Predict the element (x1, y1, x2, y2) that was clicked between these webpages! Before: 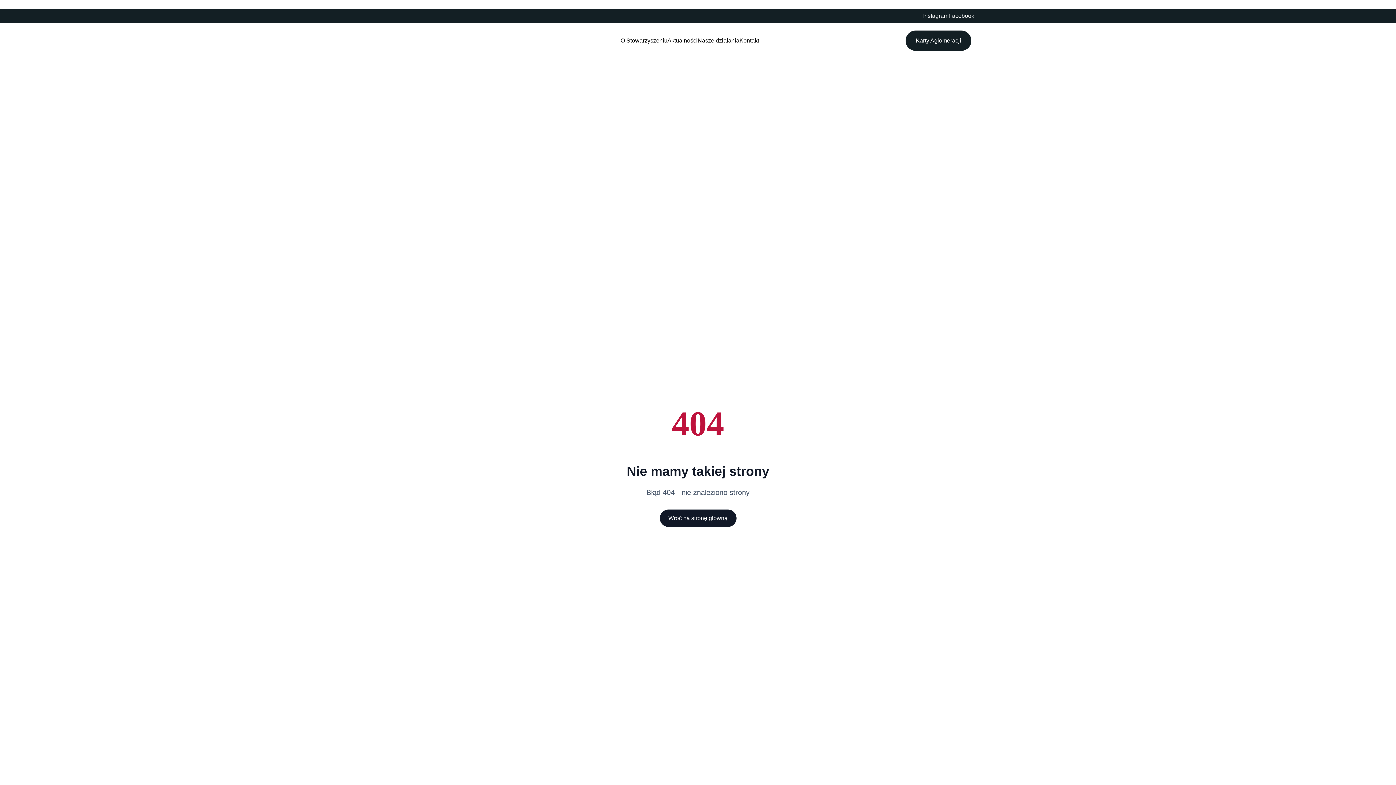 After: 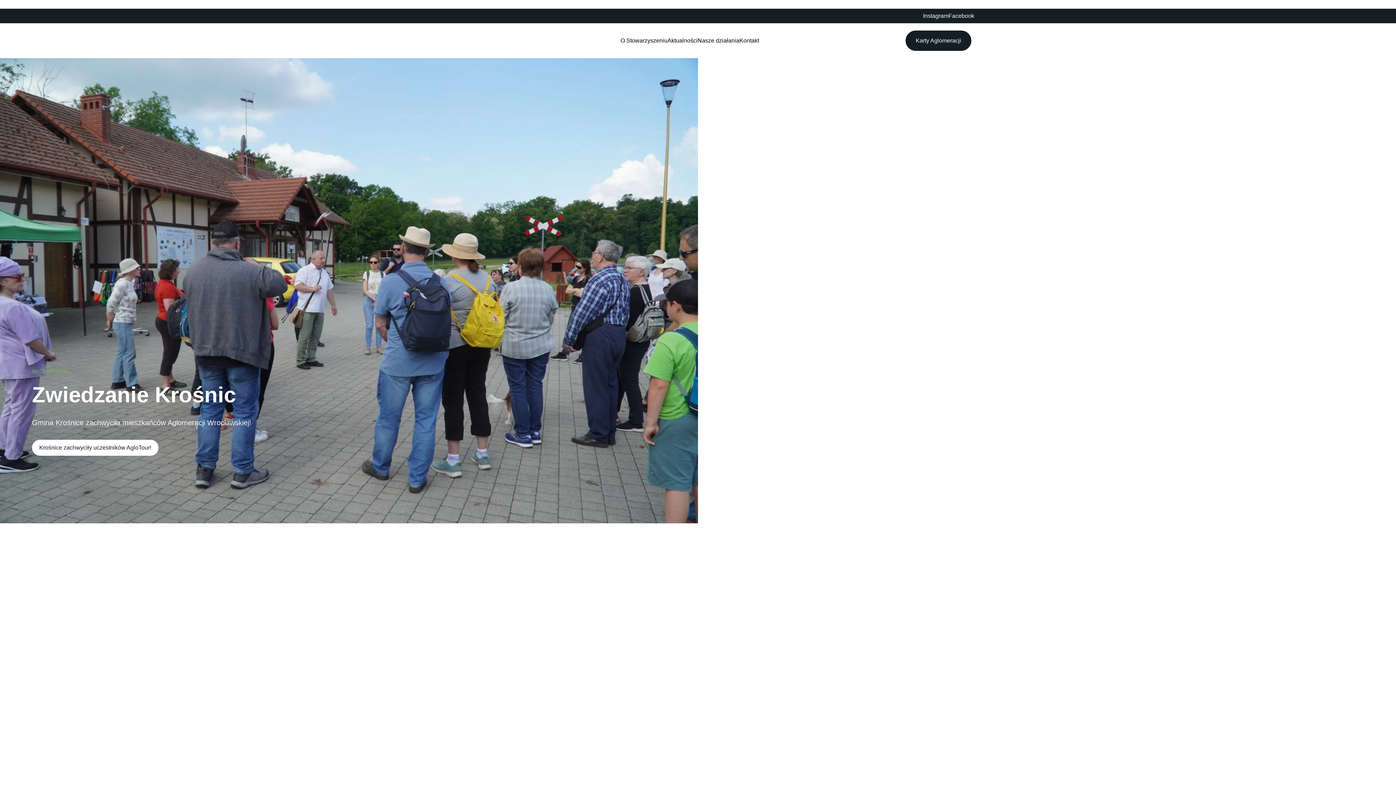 Action: label: Wróć na stronę główną bbox: (659, 509, 736, 527)